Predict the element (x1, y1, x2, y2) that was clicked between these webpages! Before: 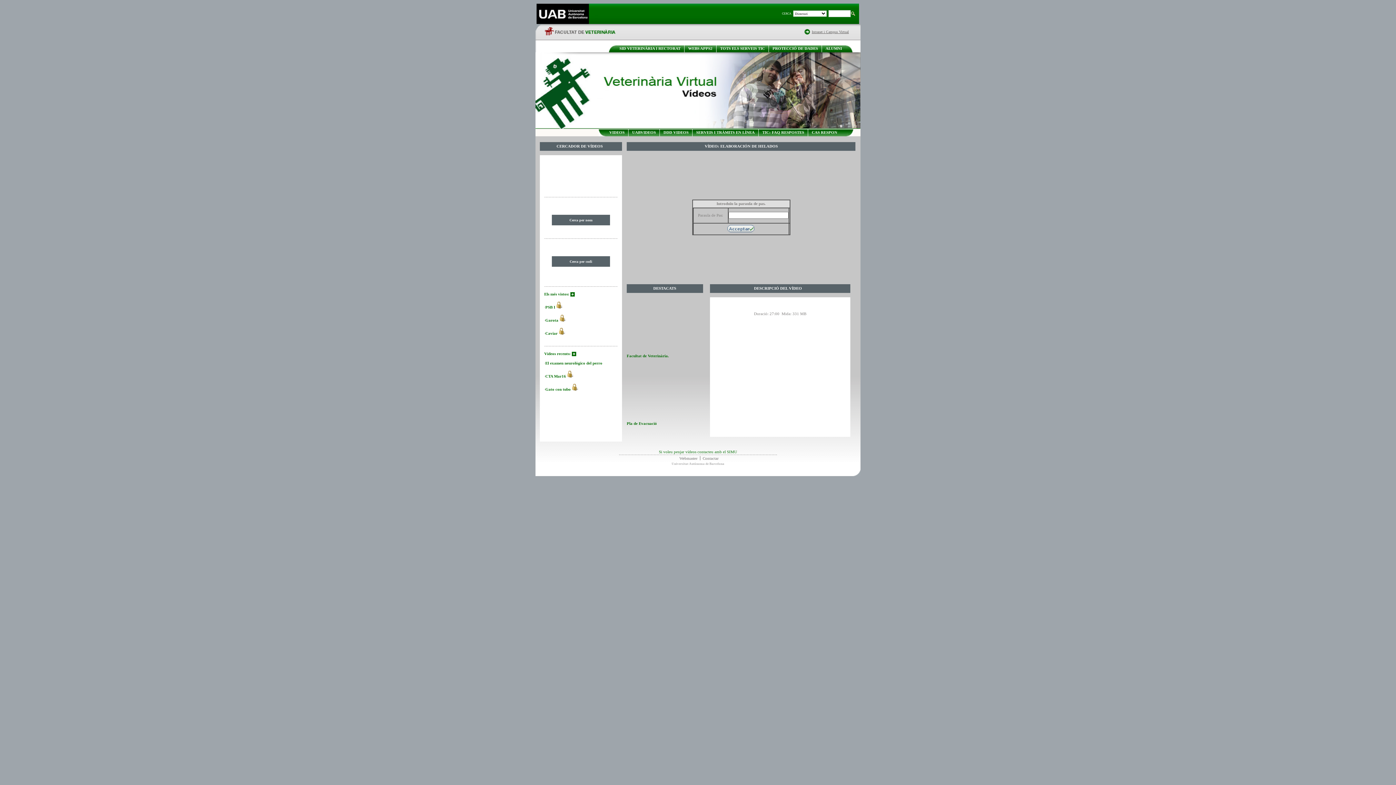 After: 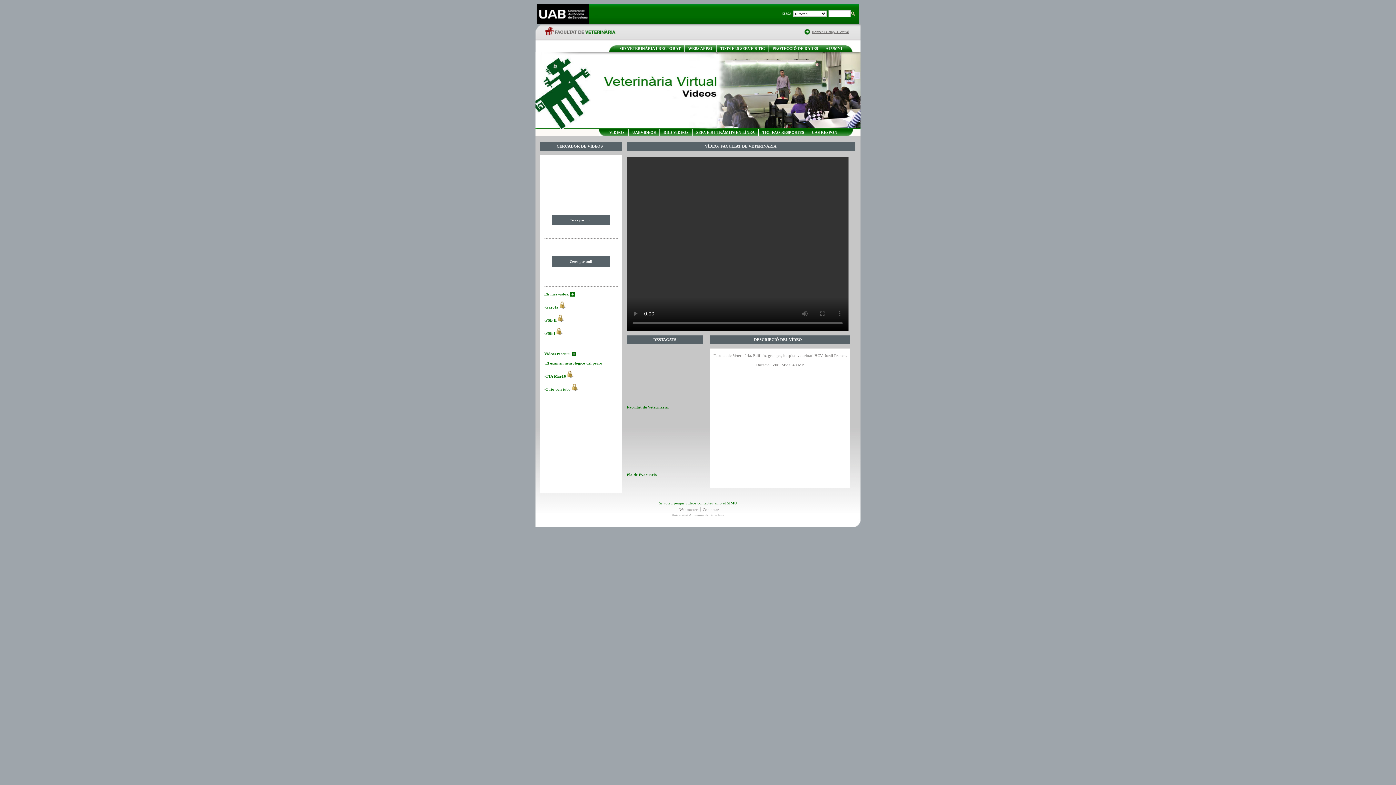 Action: bbox: (626, 297, 701, 353)